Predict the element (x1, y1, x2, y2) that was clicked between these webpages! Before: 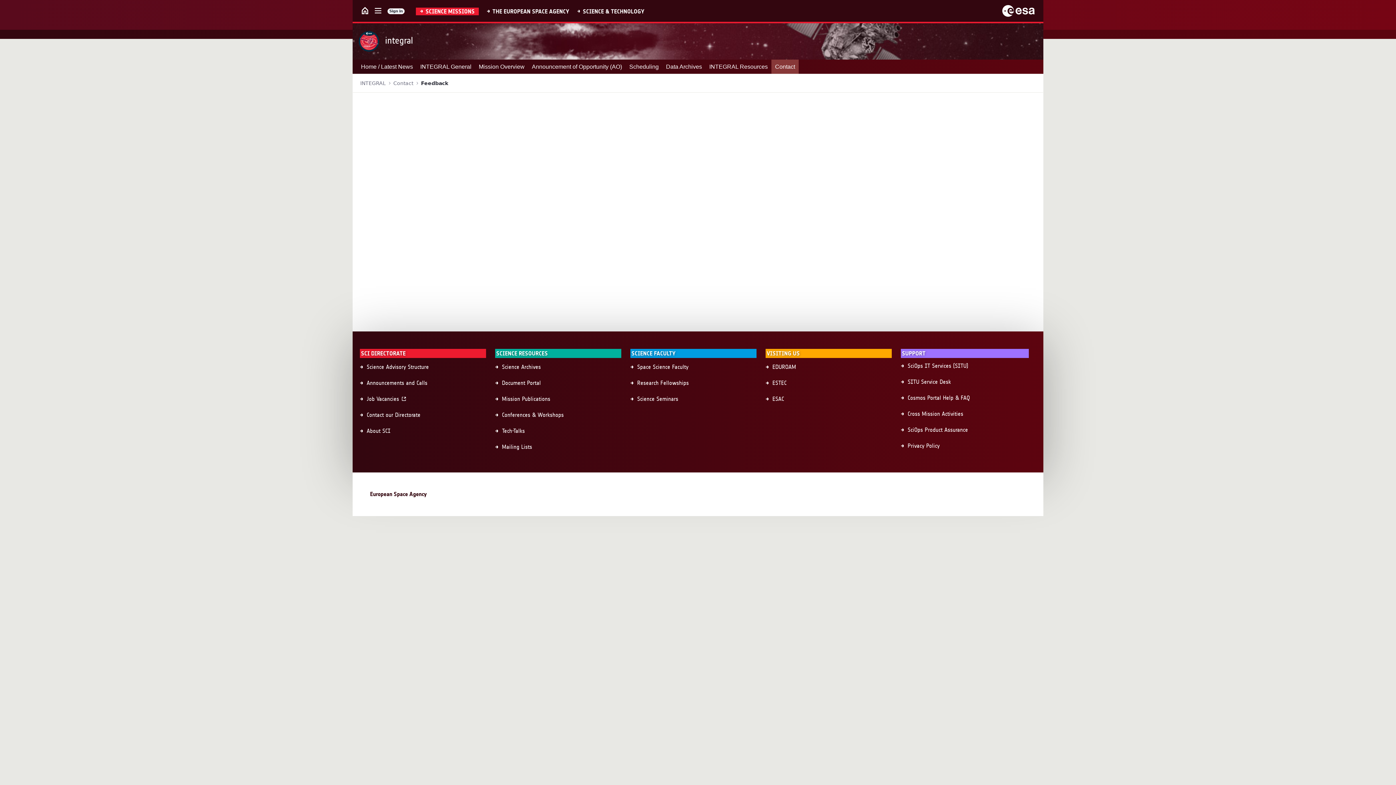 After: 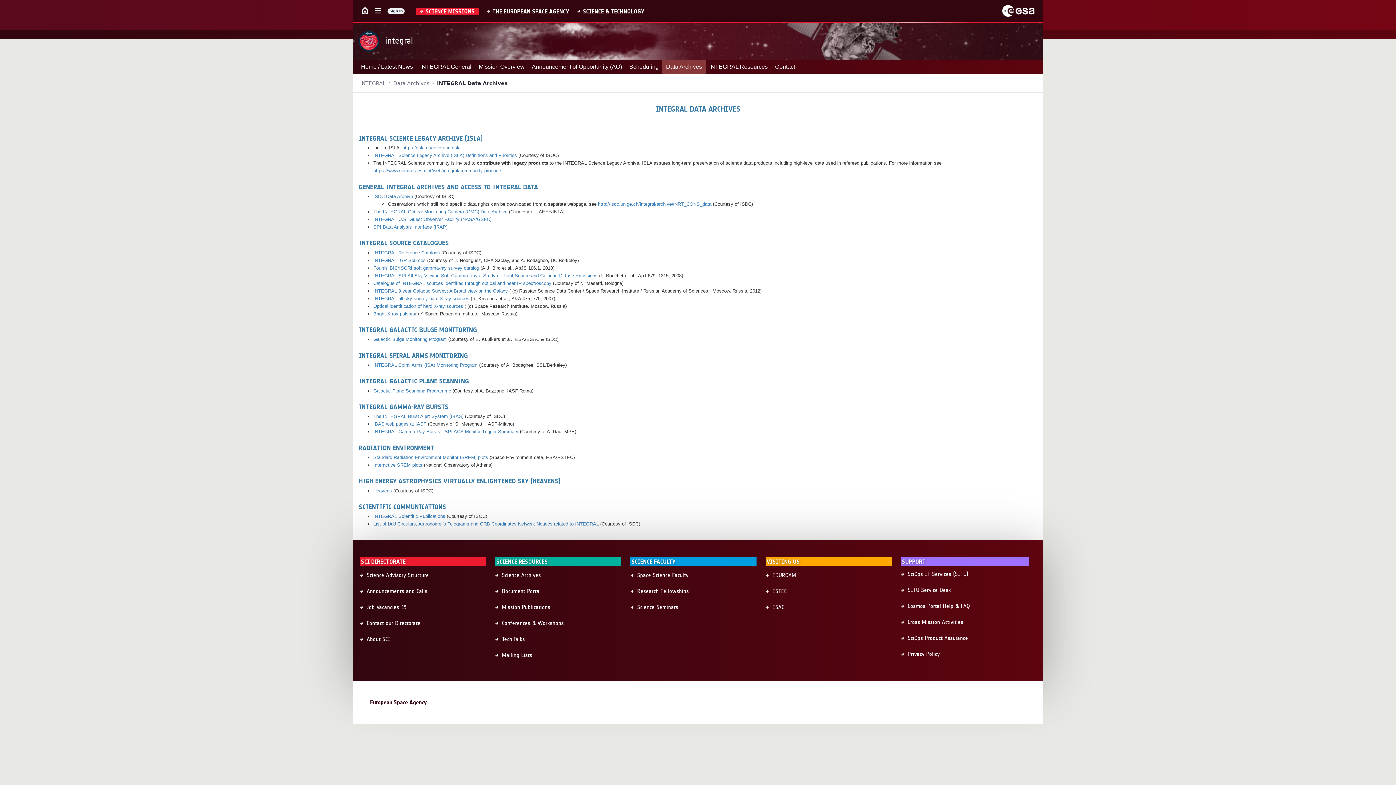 Action: label: Data Archives bbox: (662, 59, 705, 73)